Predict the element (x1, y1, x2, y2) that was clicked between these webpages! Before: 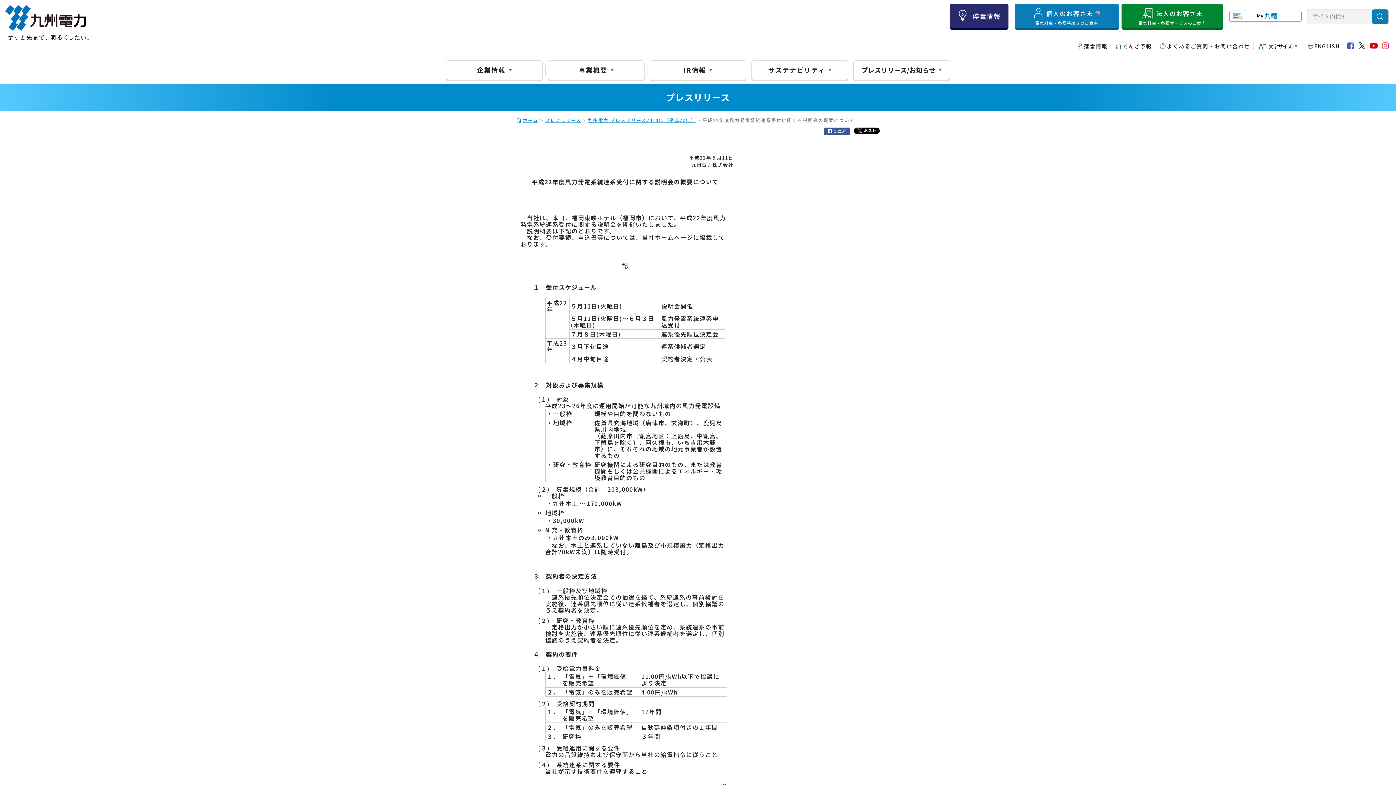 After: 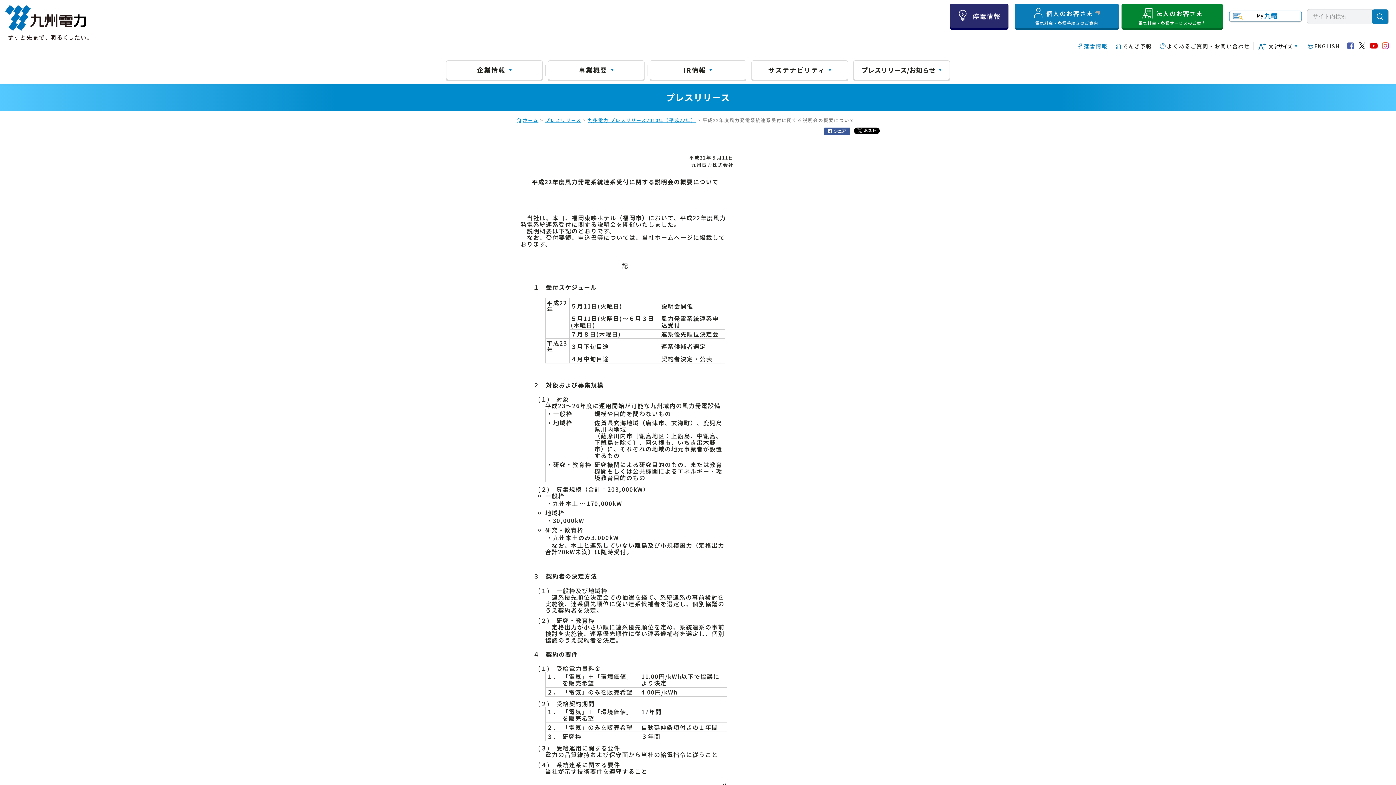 Action: label: 落雷情報 bbox: (1076, 42, 1107, 49)